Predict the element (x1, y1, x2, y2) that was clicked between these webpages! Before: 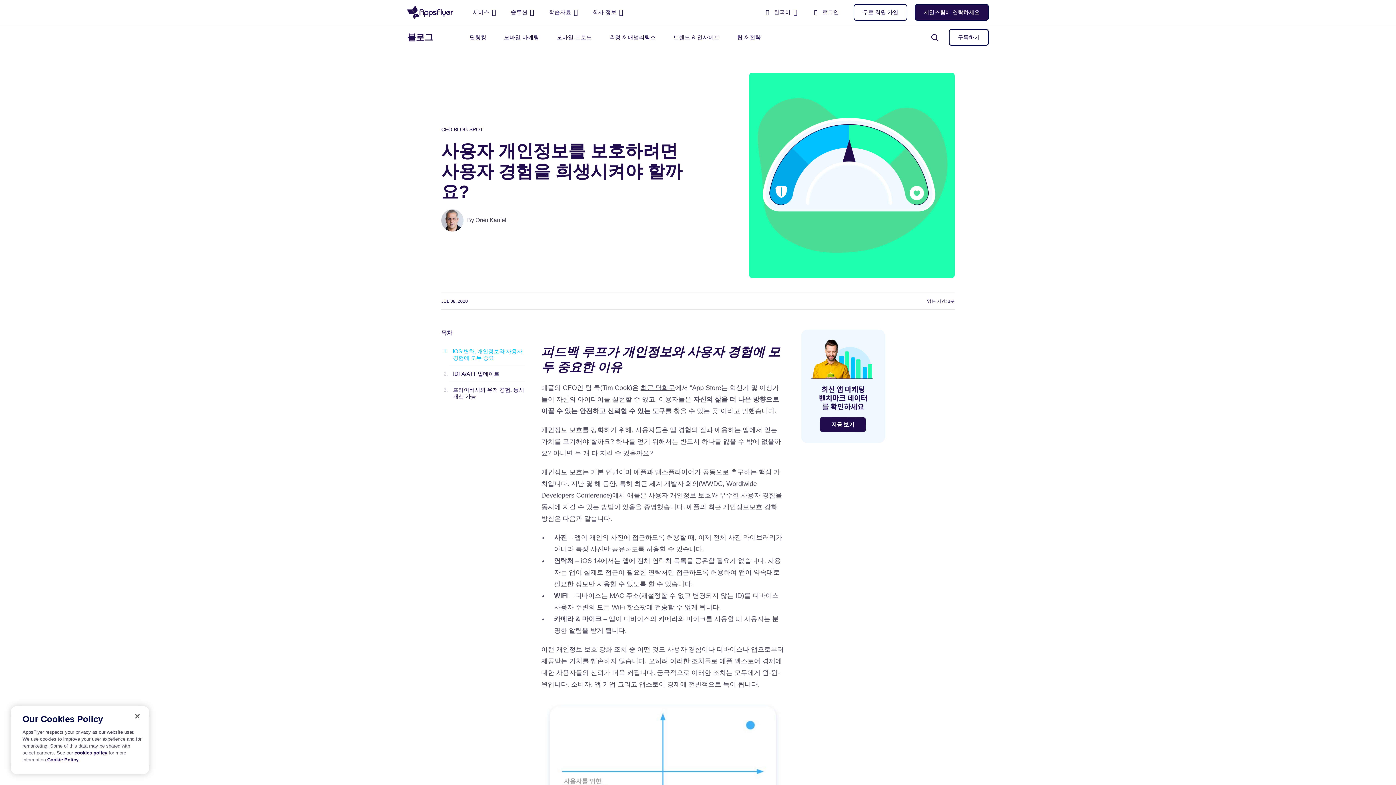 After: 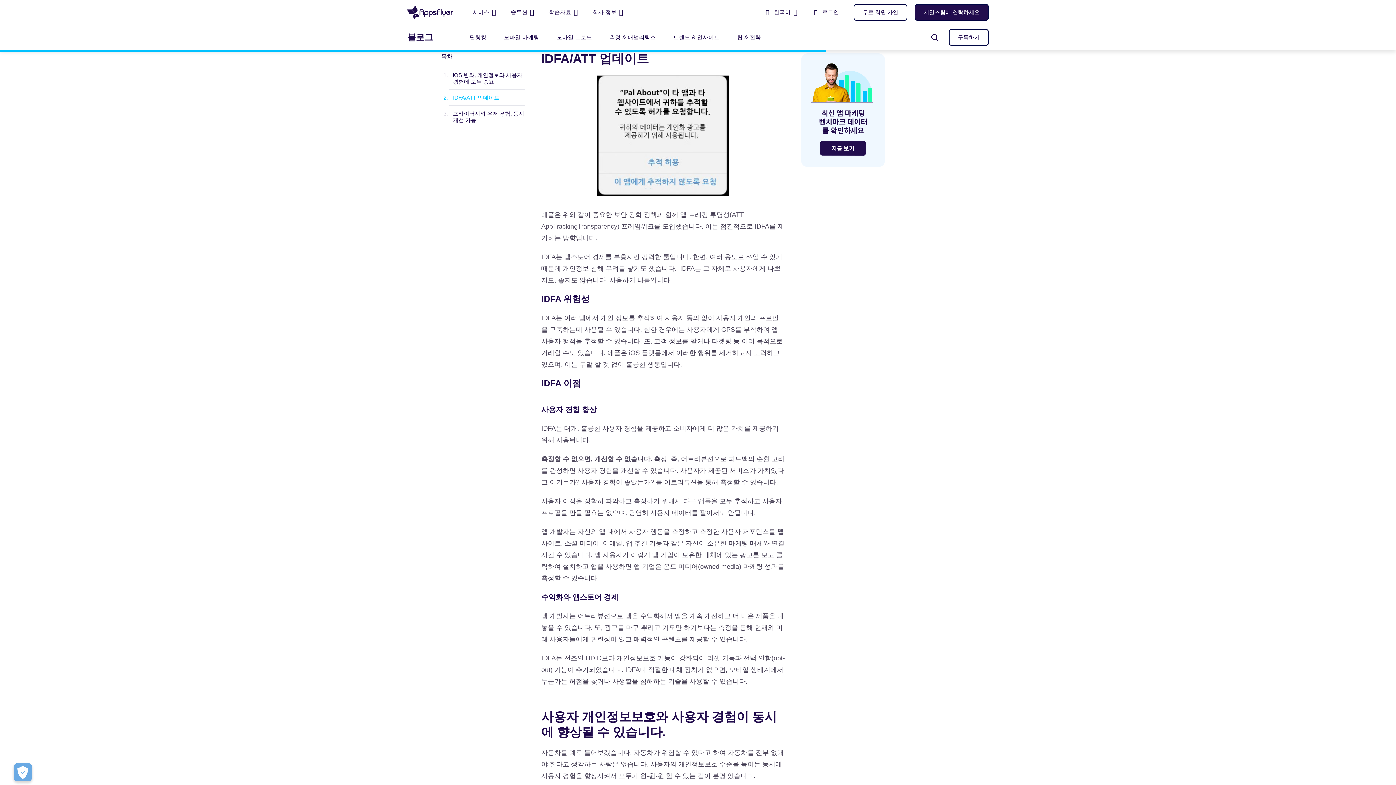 Action: label: IDFA/ATT 업데이트 bbox: (451, 368, 525, 380)